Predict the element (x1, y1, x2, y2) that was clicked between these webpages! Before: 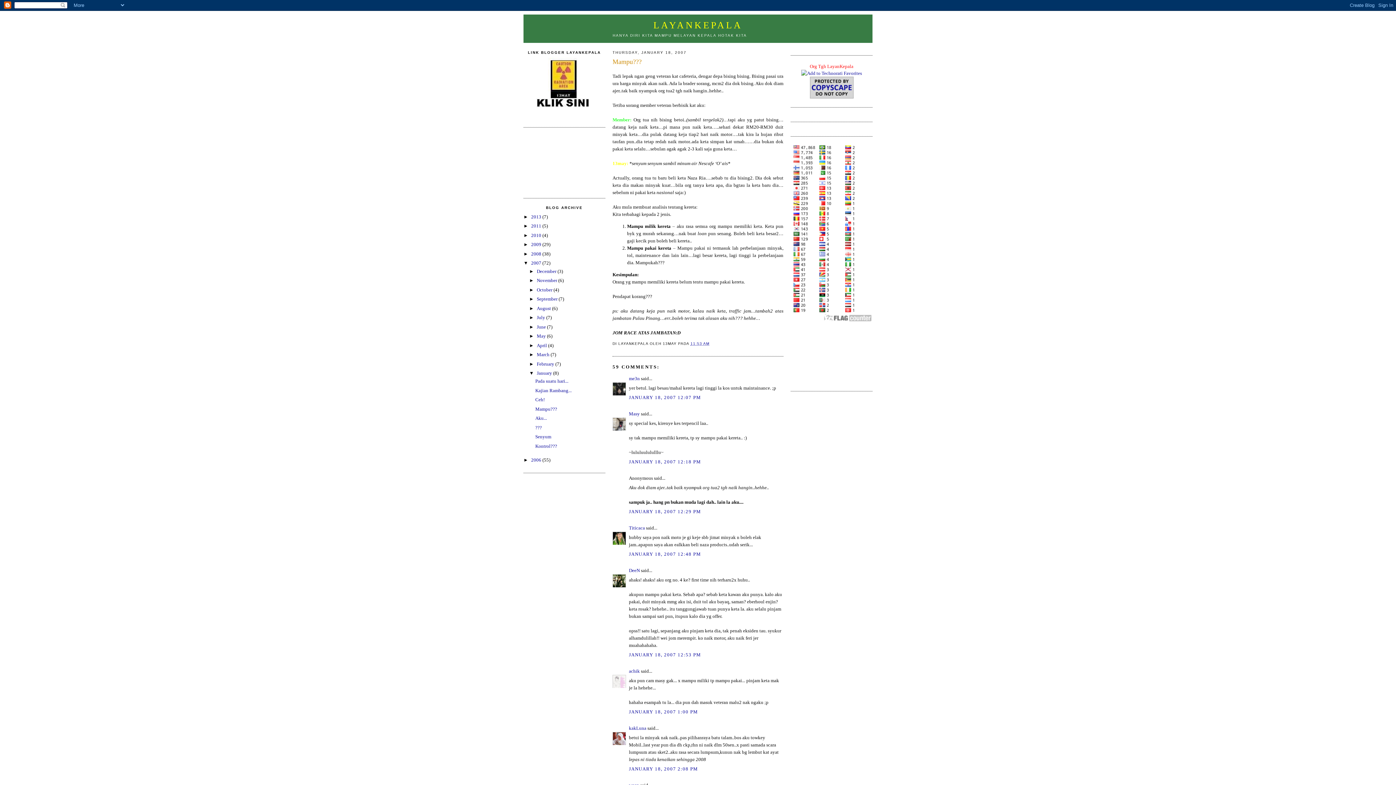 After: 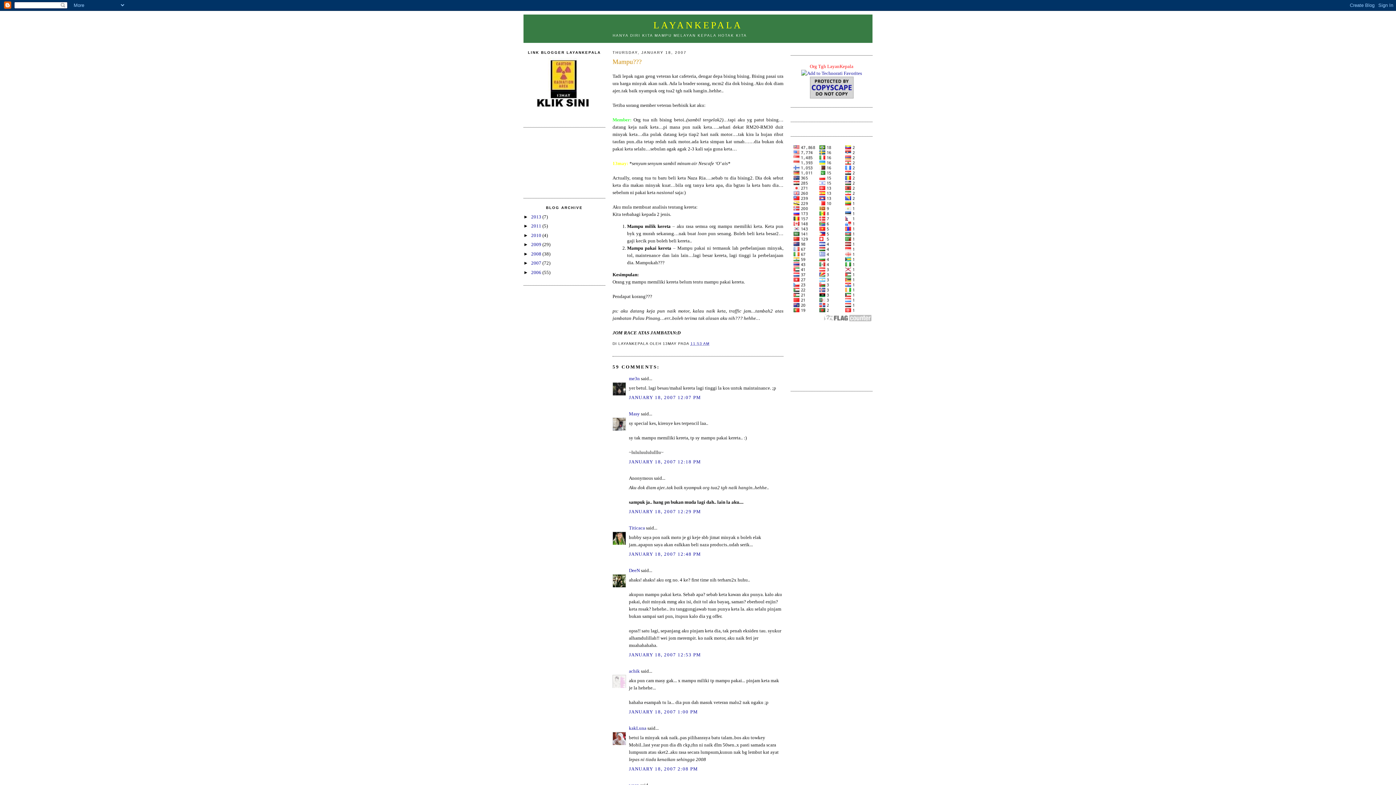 Action: label: ▼   bbox: (523, 260, 531, 265)